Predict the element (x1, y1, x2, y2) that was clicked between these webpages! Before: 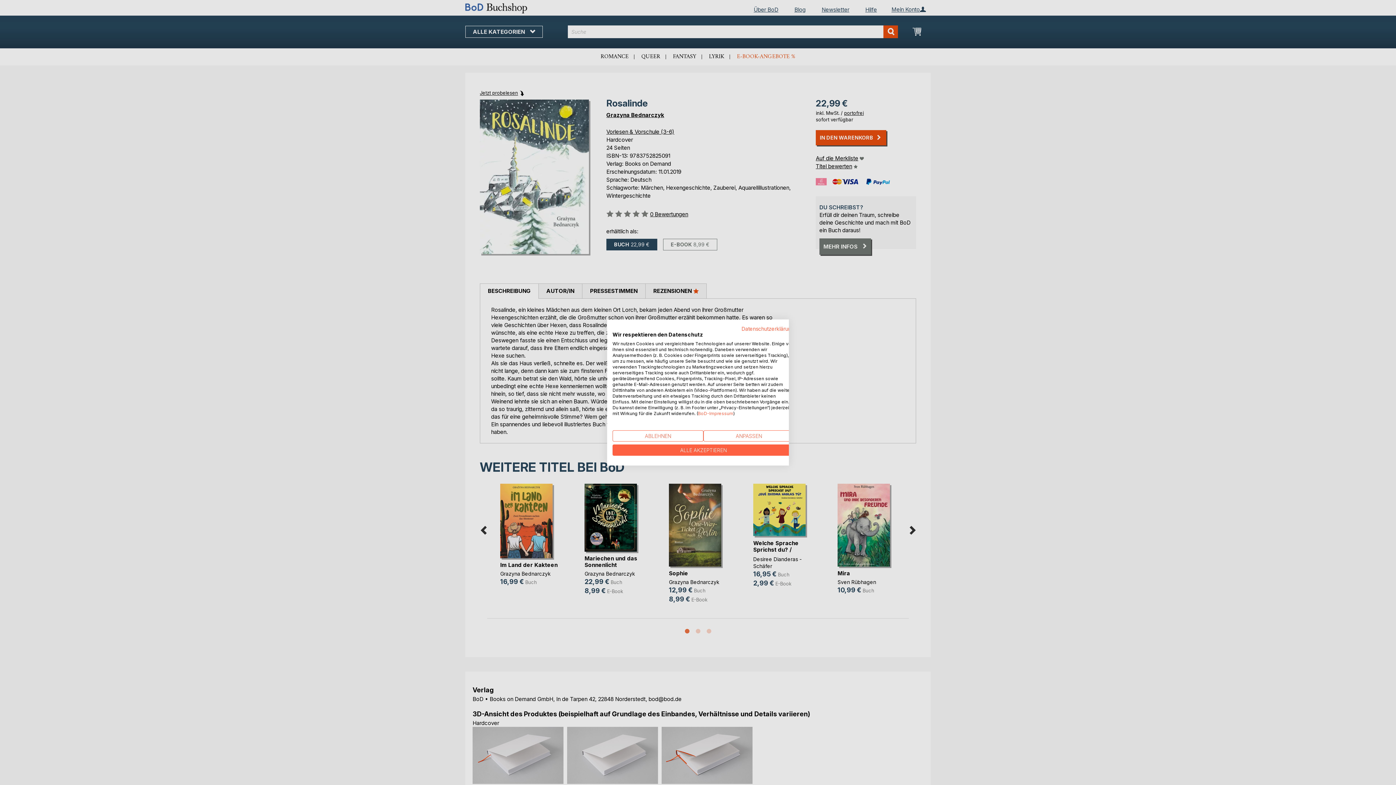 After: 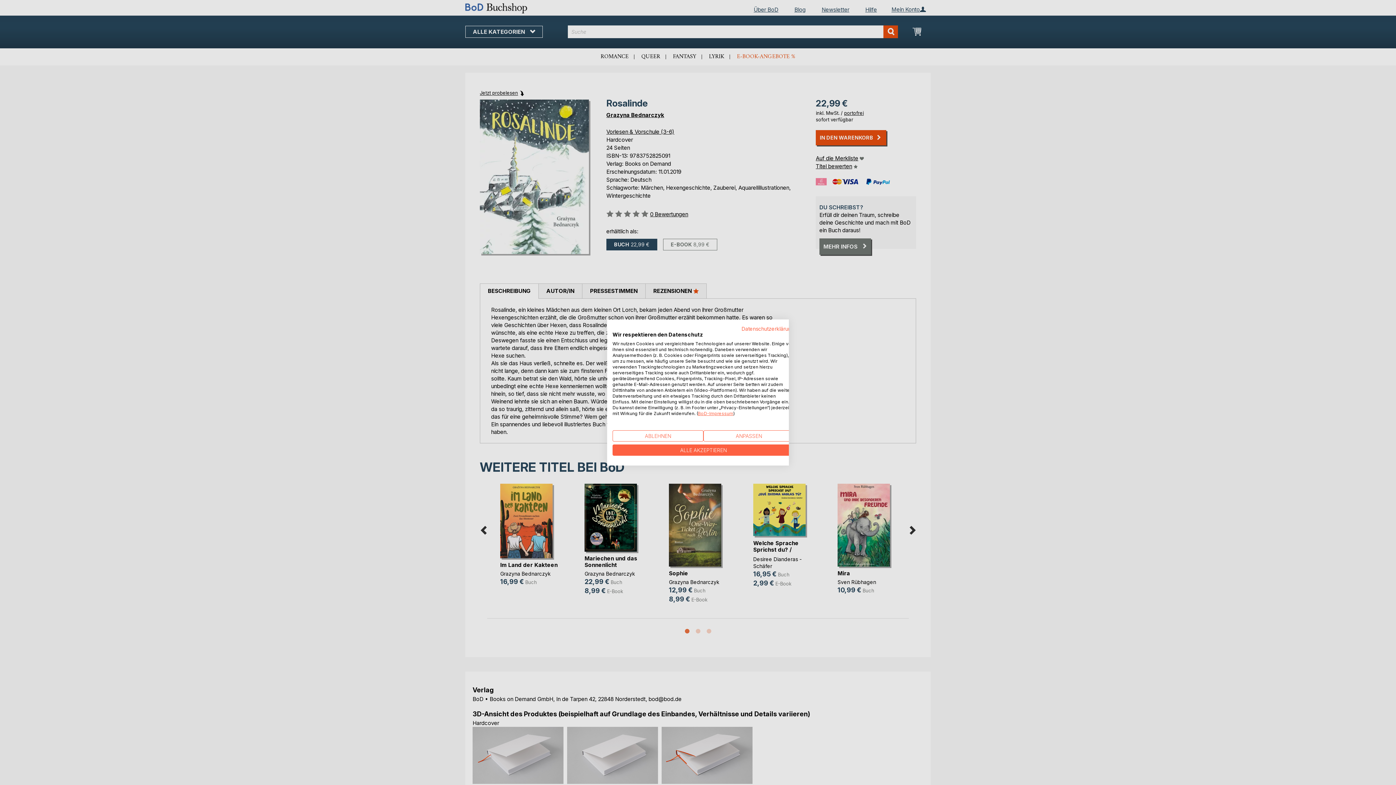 Action: bbox: (698, 410, 733, 416) label: BoD-Impressum